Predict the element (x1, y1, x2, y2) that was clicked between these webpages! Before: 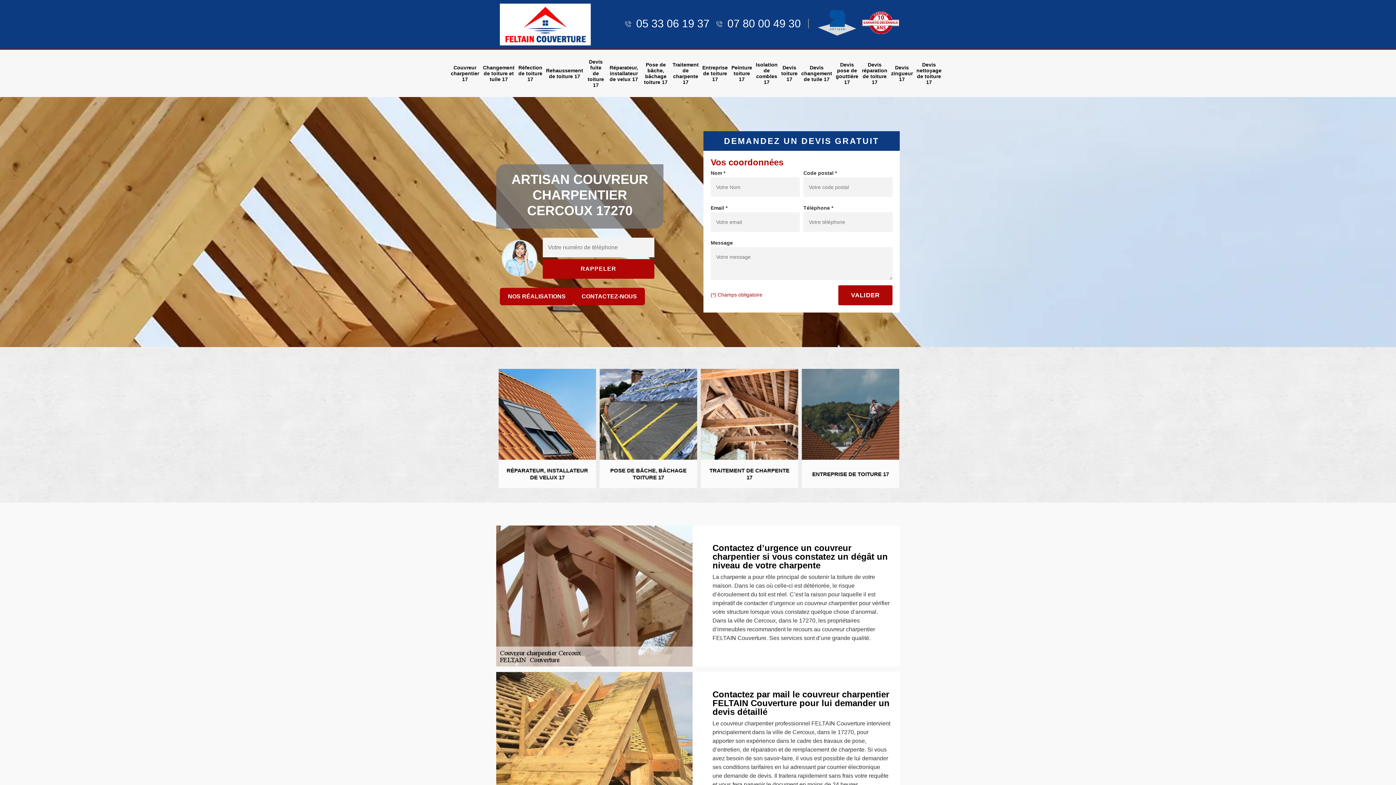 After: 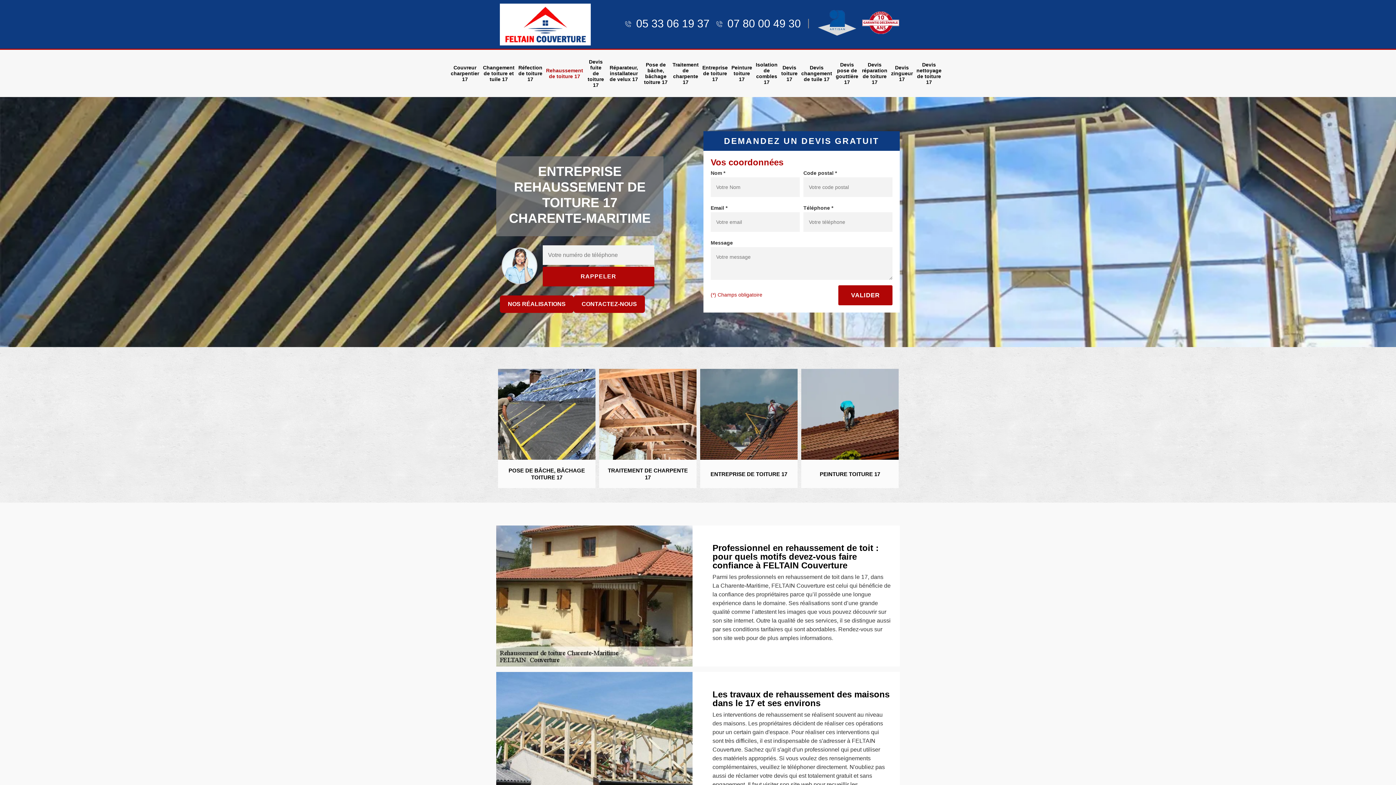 Action: bbox: (544, 67, 585, 79) label: Rehaussement de toiture 17